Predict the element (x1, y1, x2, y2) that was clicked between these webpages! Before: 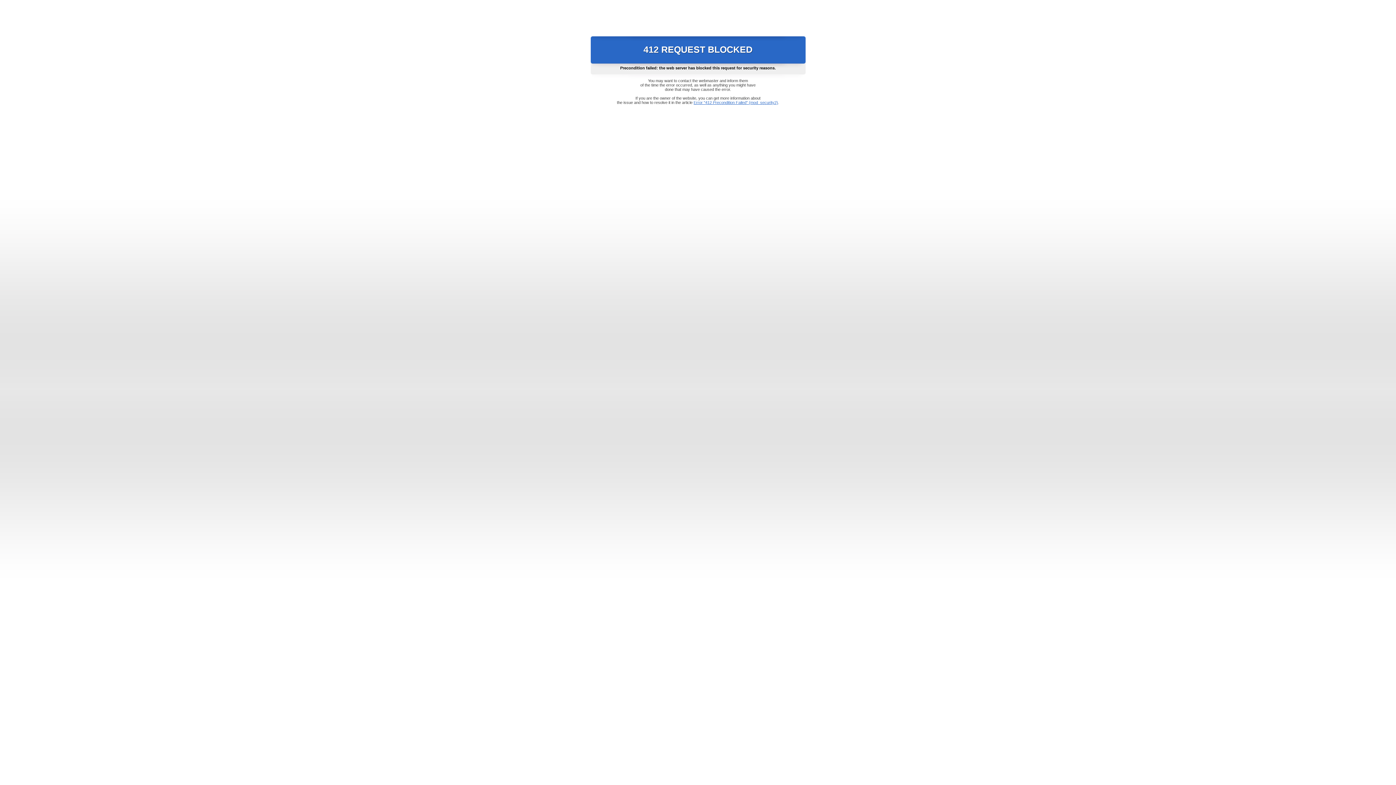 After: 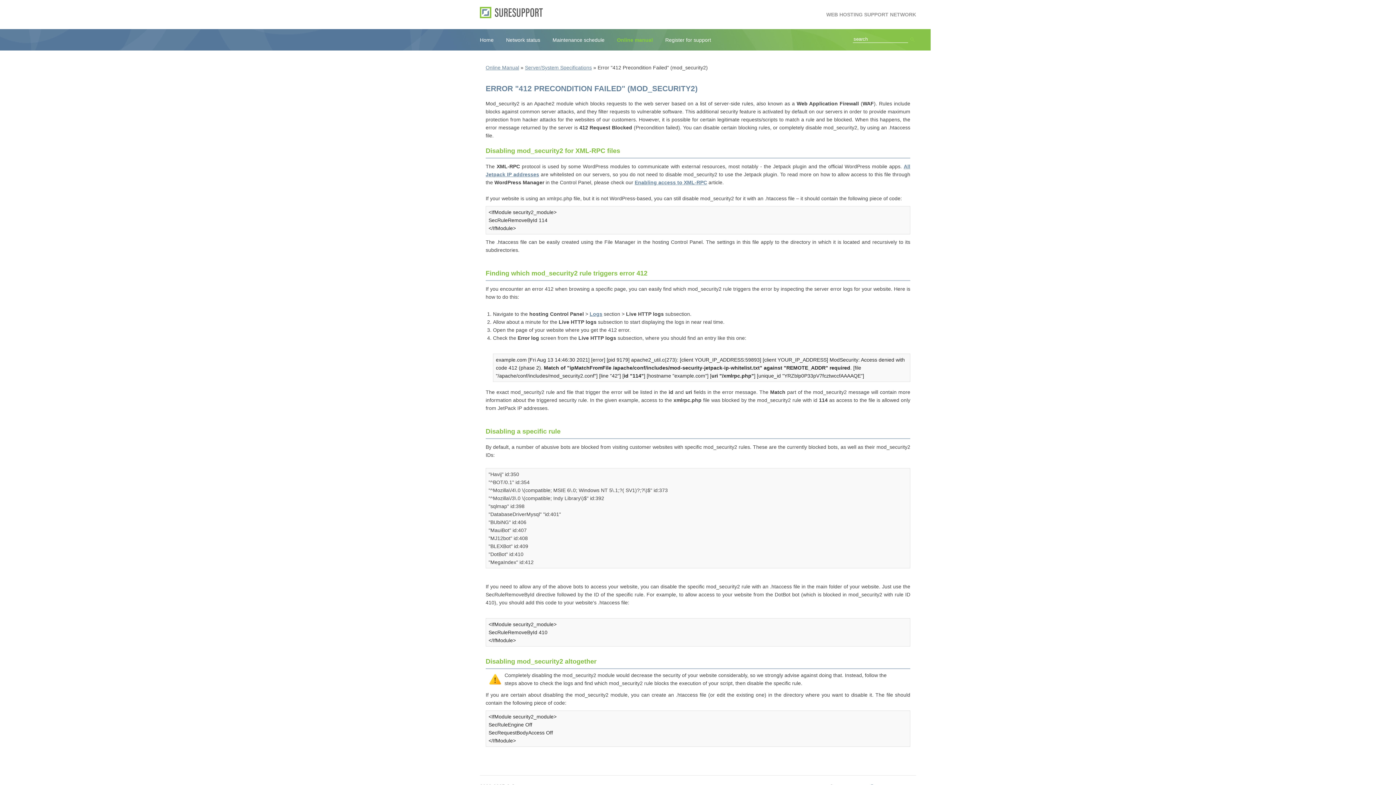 Action: bbox: (693, 100, 778, 104) label: Error "412 Precondition Failed" (mod_security2)